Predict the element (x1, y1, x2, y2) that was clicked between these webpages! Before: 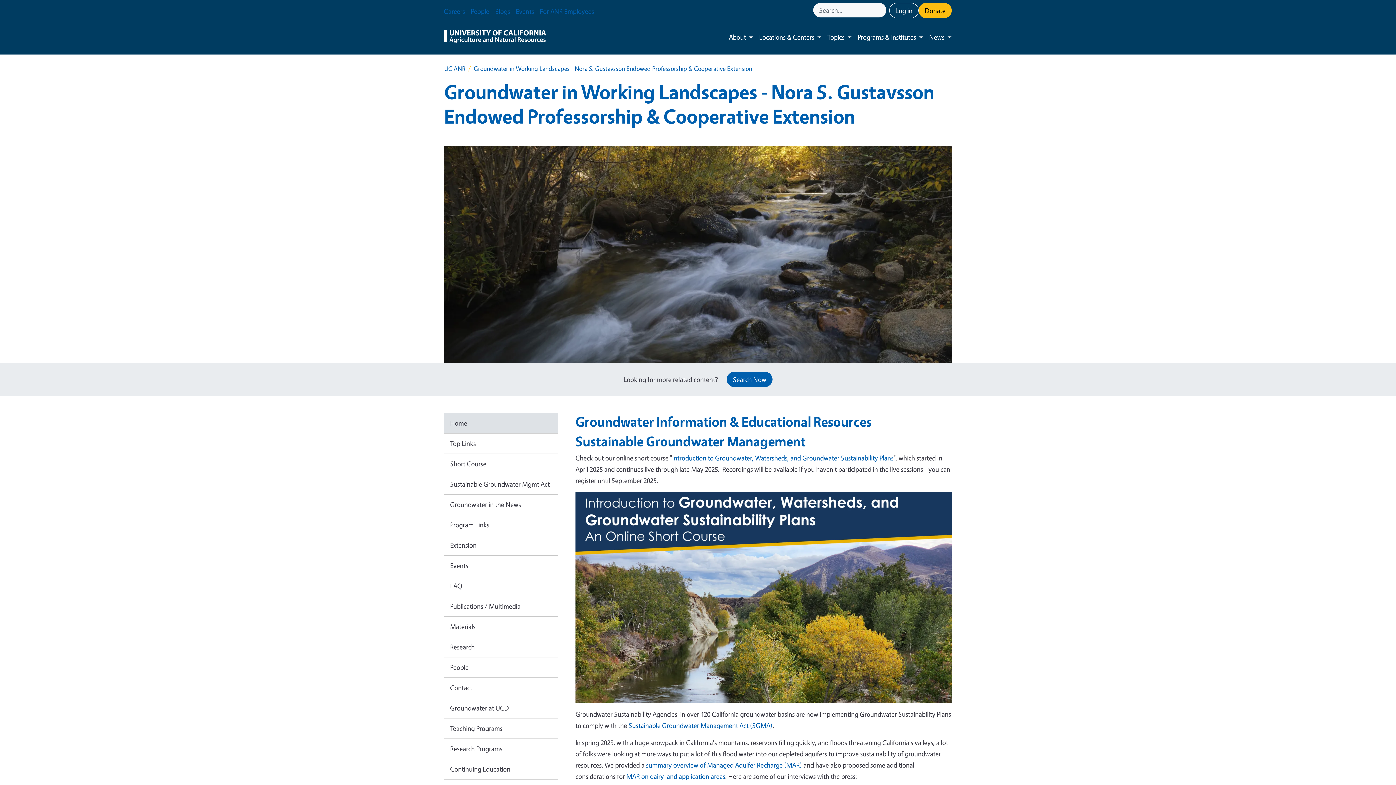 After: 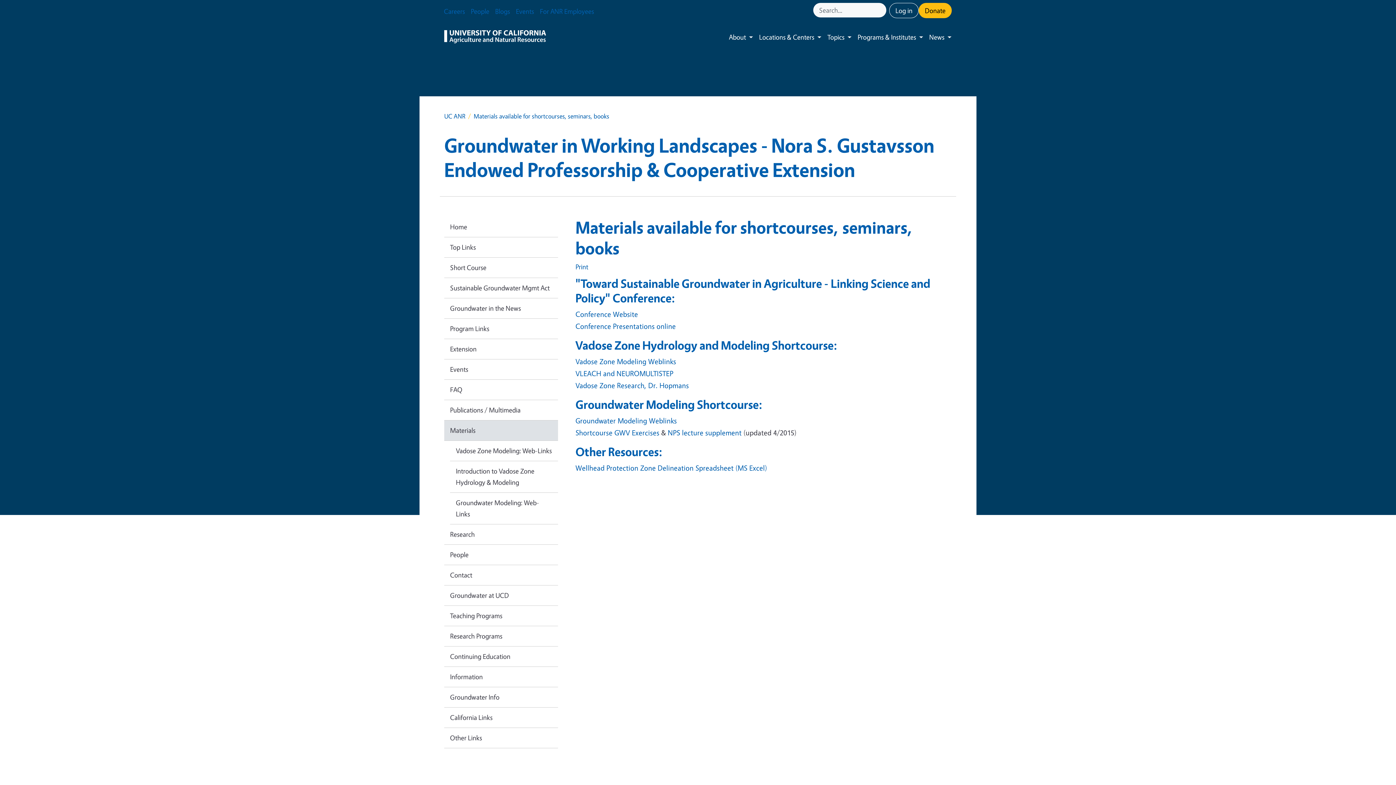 Action: label: Materials bbox: (444, 617, 558, 637)